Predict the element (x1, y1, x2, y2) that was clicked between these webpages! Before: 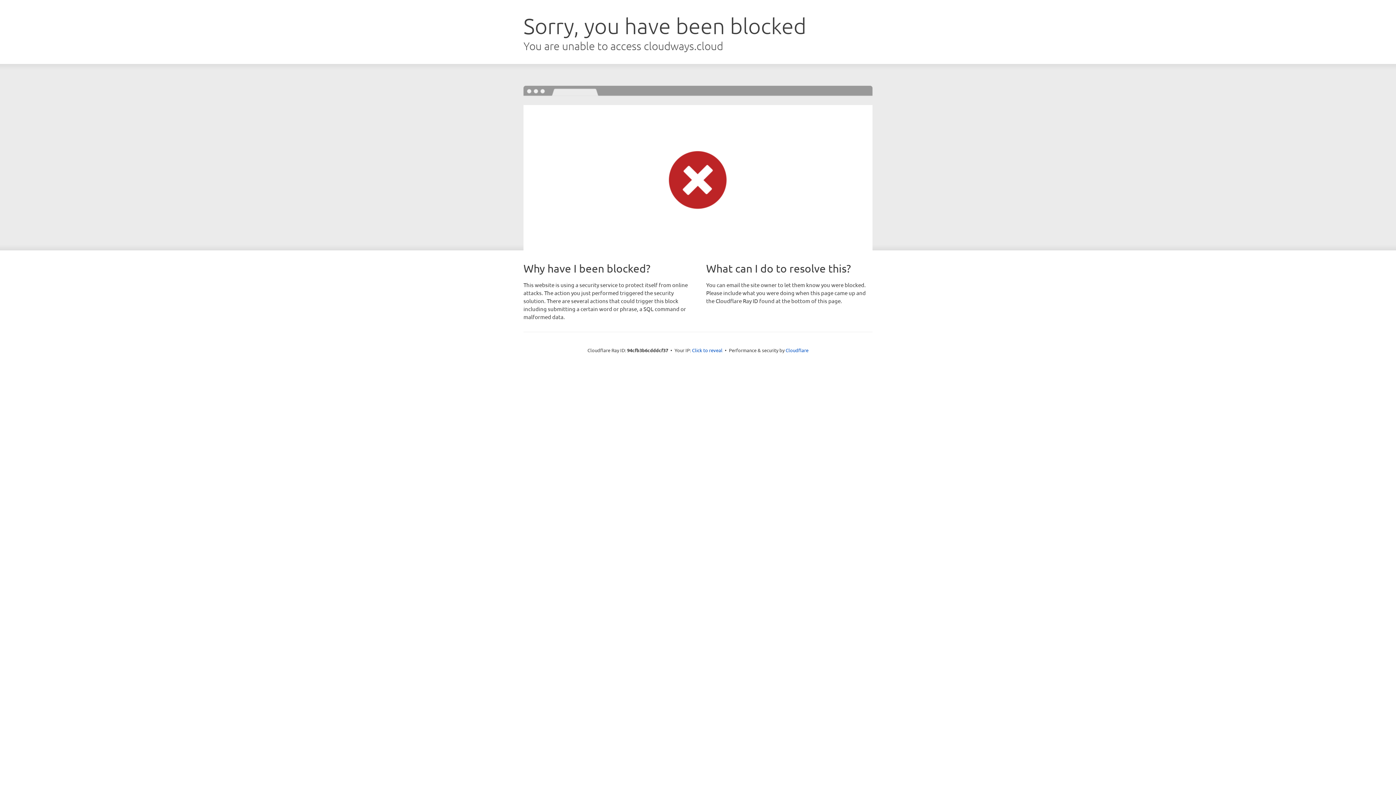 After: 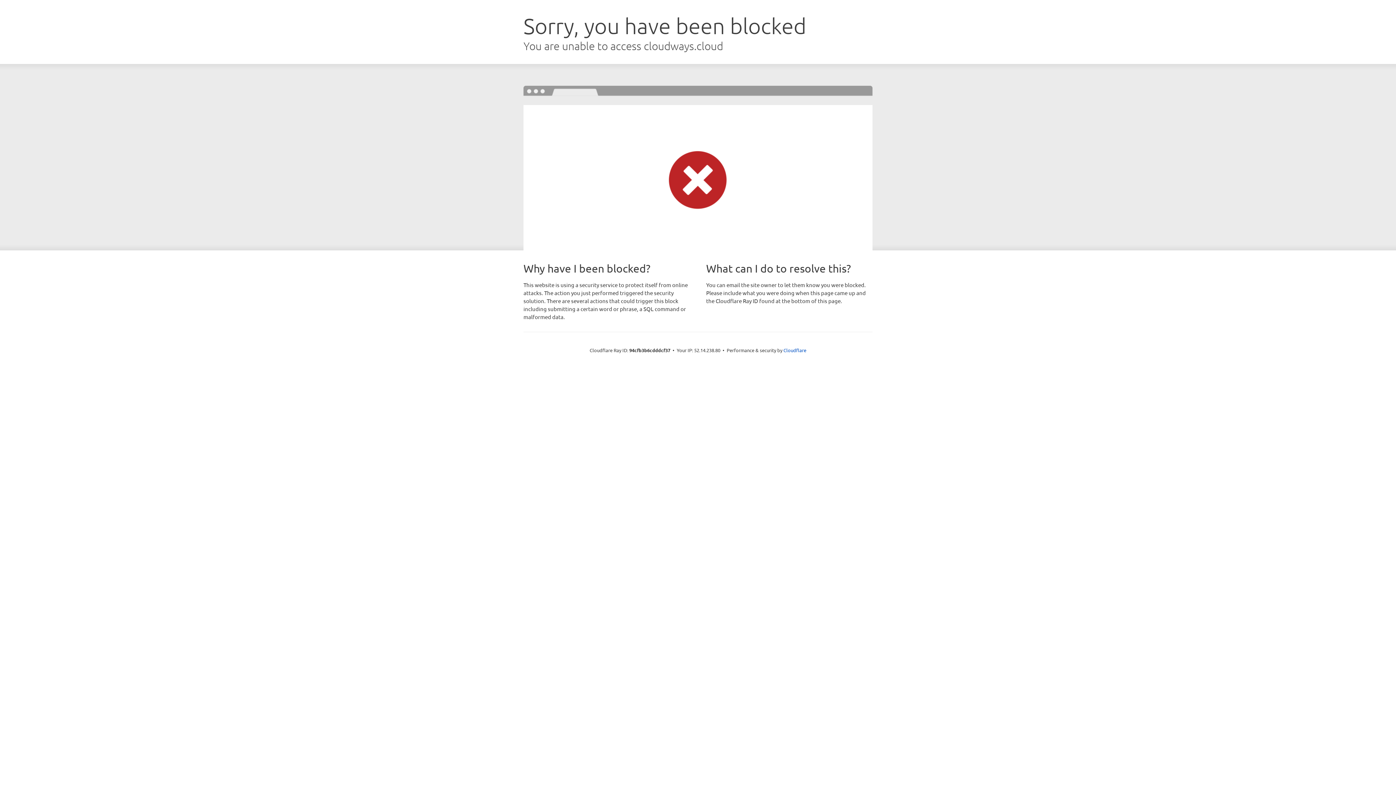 Action: bbox: (692, 346, 722, 353) label: Click to reveal